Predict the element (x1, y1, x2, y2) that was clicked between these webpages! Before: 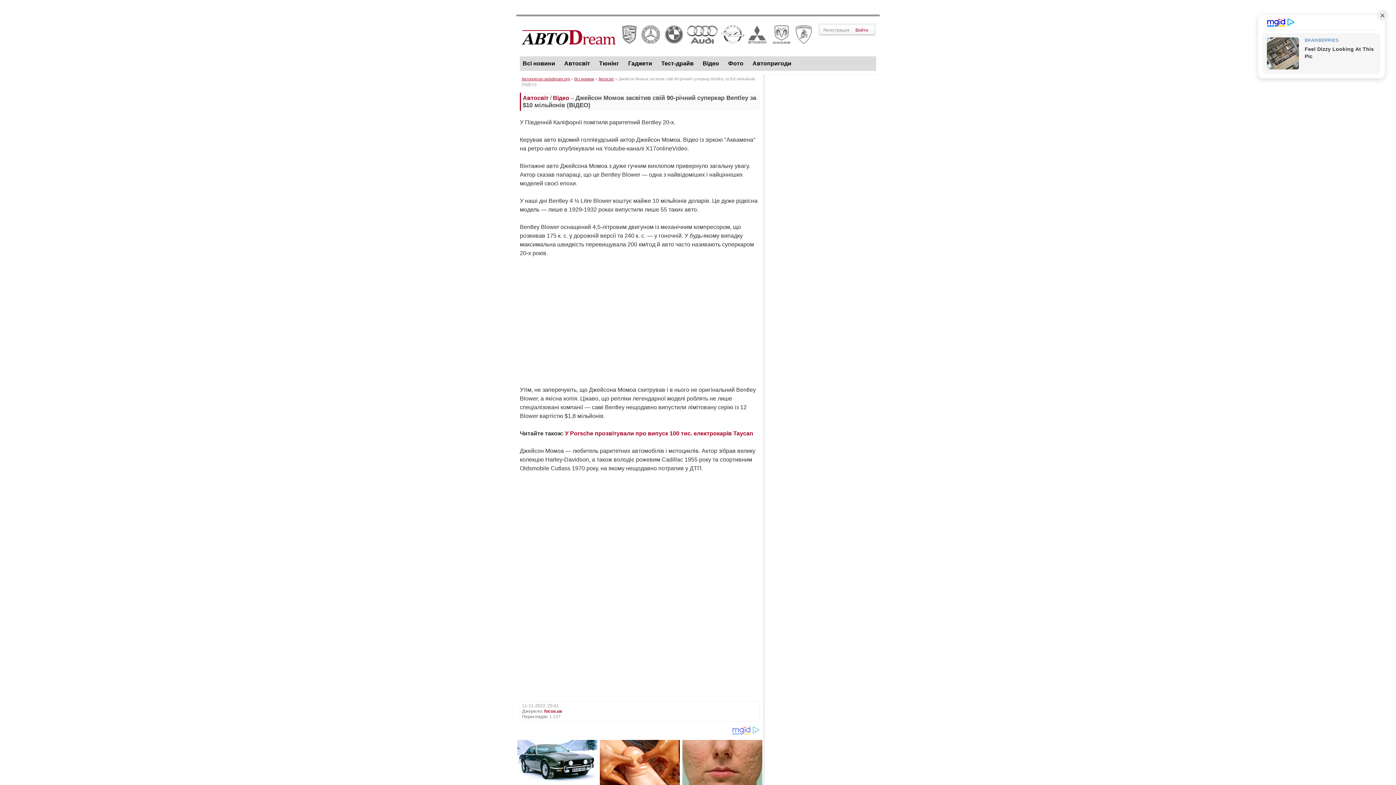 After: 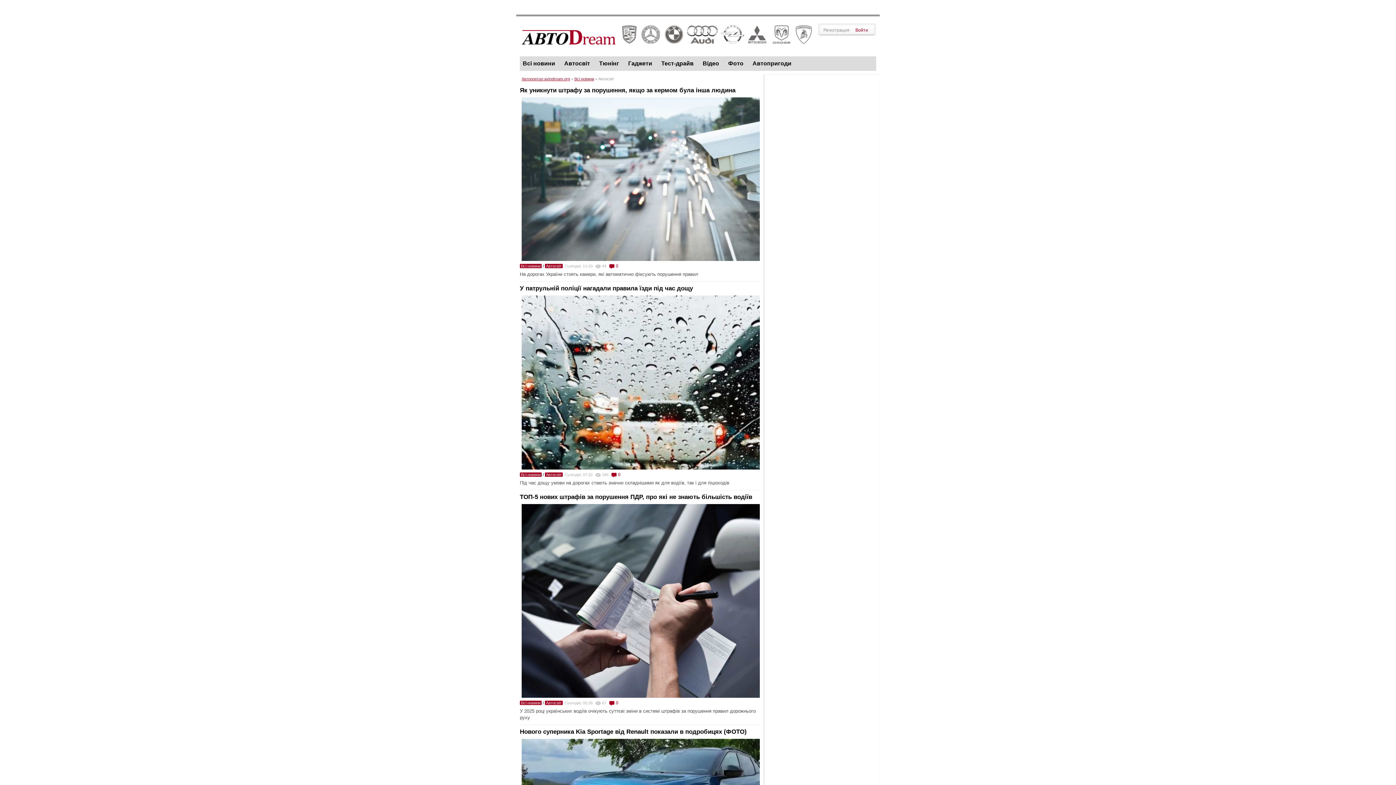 Action: bbox: (598, 76, 614, 81) label: Автосвіт